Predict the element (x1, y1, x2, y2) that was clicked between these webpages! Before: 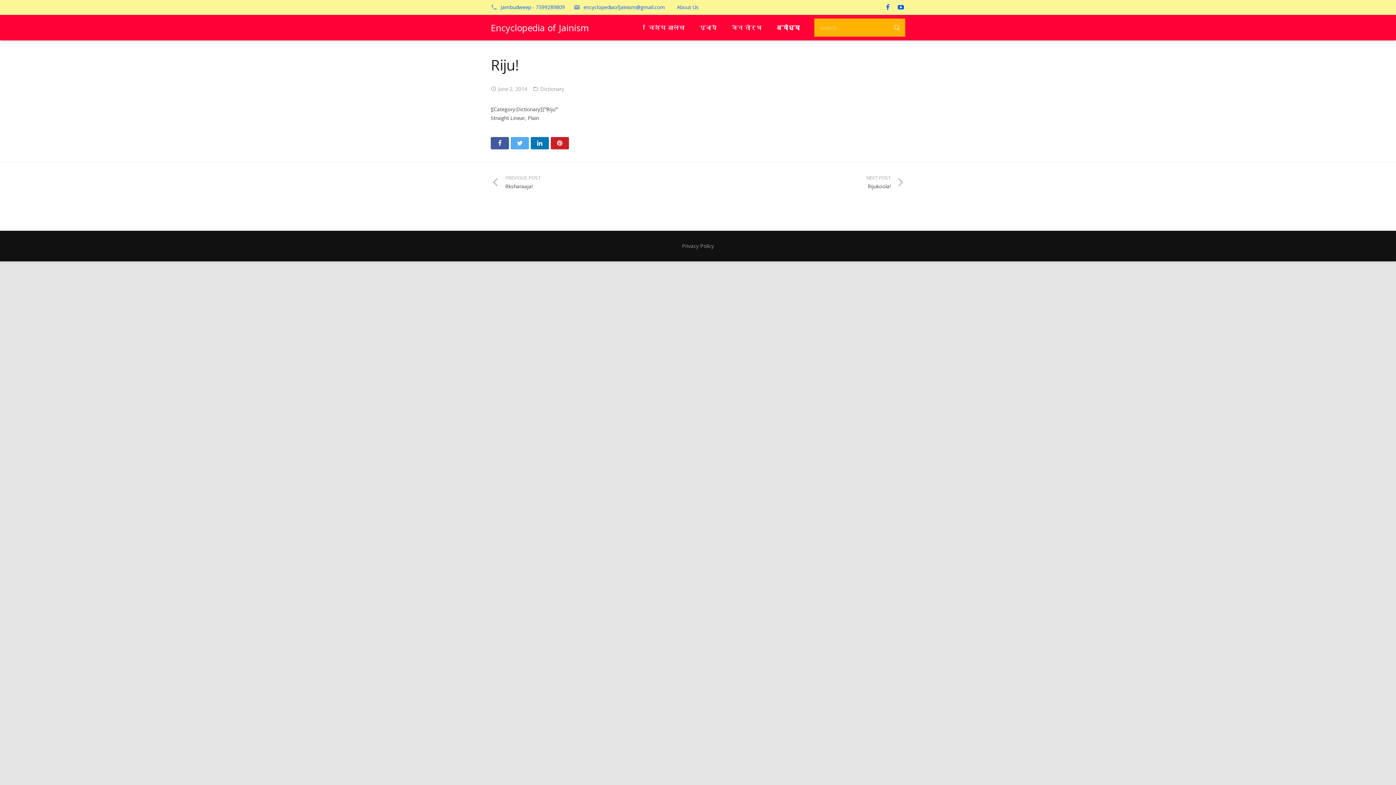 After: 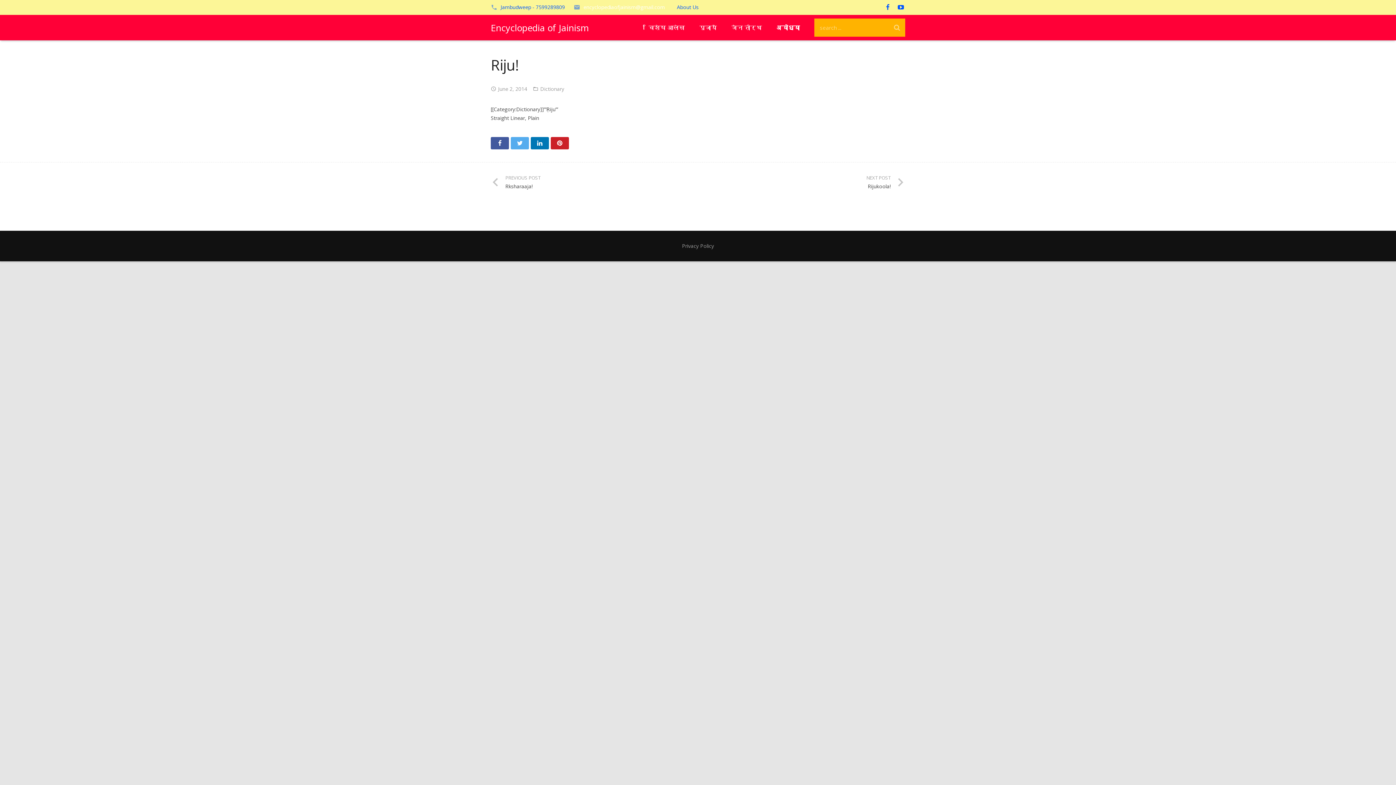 Action: bbox: (583, 3, 665, 10) label: encyclopediaofjainism@gmail.com